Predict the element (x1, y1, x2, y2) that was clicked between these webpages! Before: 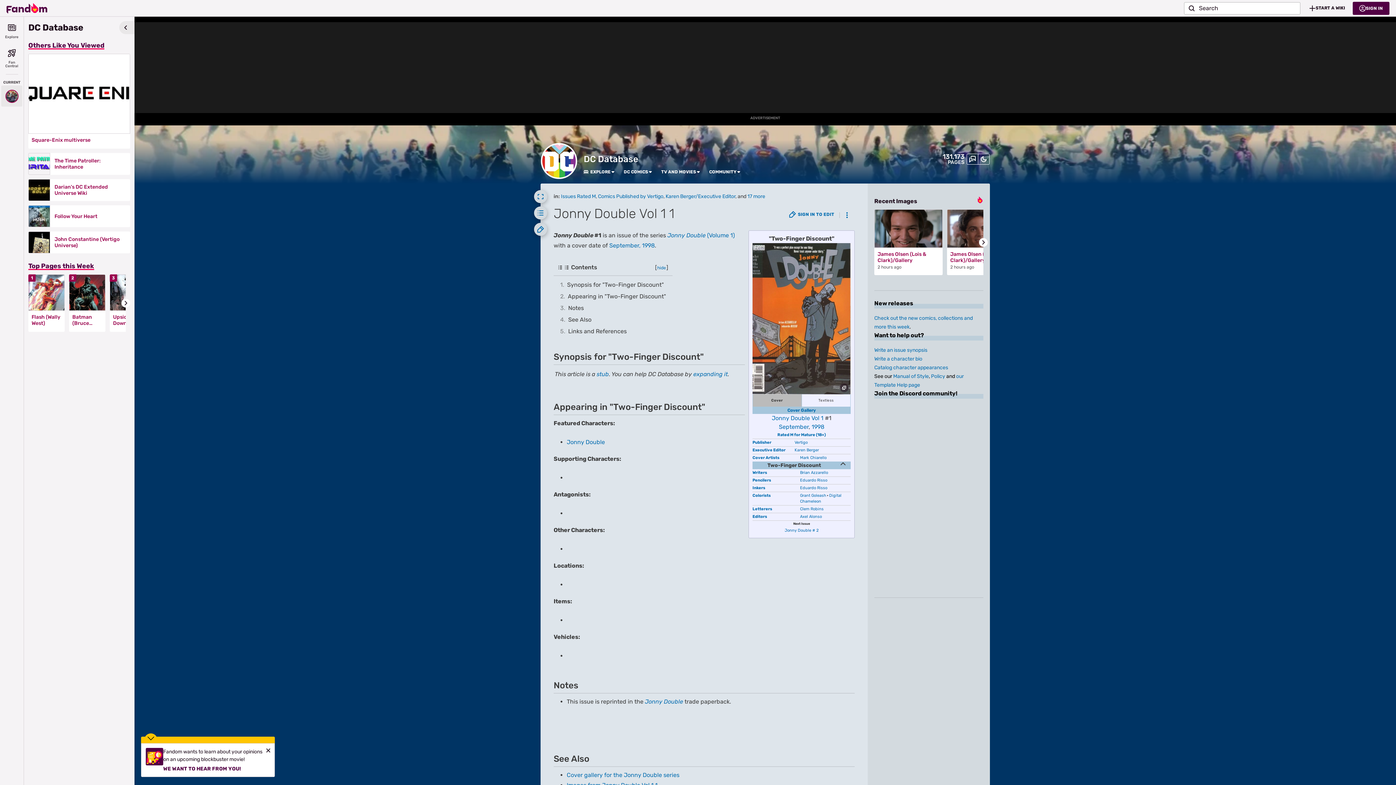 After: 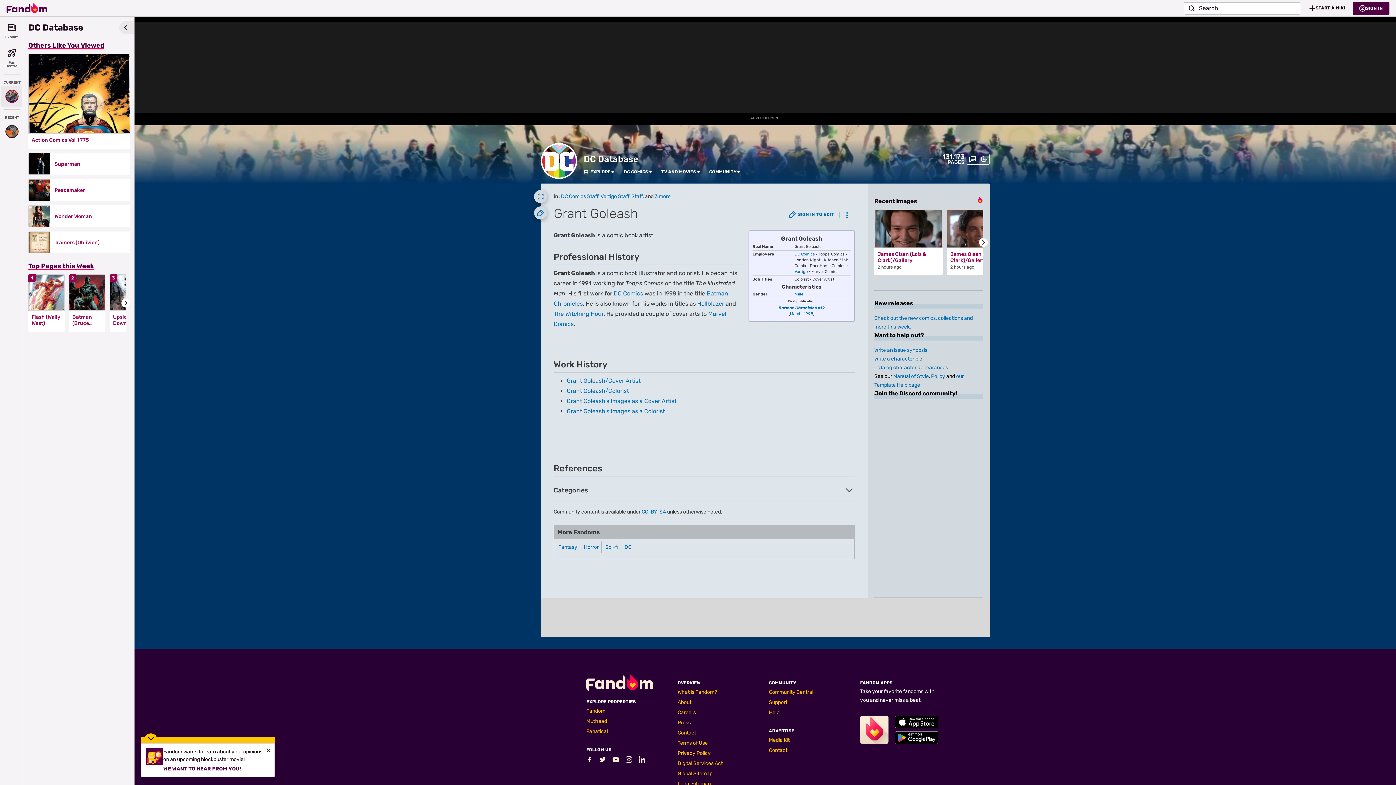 Action: label: Grant Goleash bbox: (800, 493, 826, 498)